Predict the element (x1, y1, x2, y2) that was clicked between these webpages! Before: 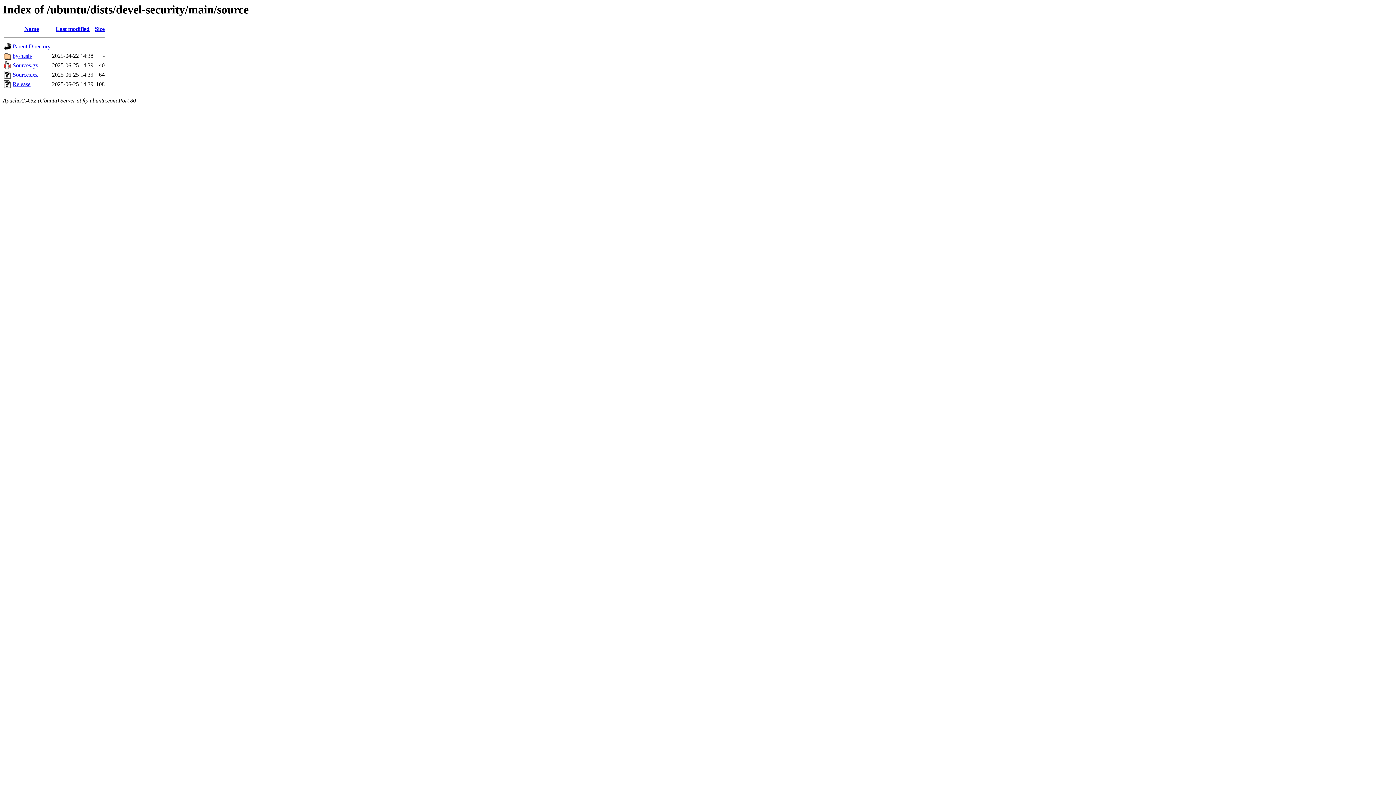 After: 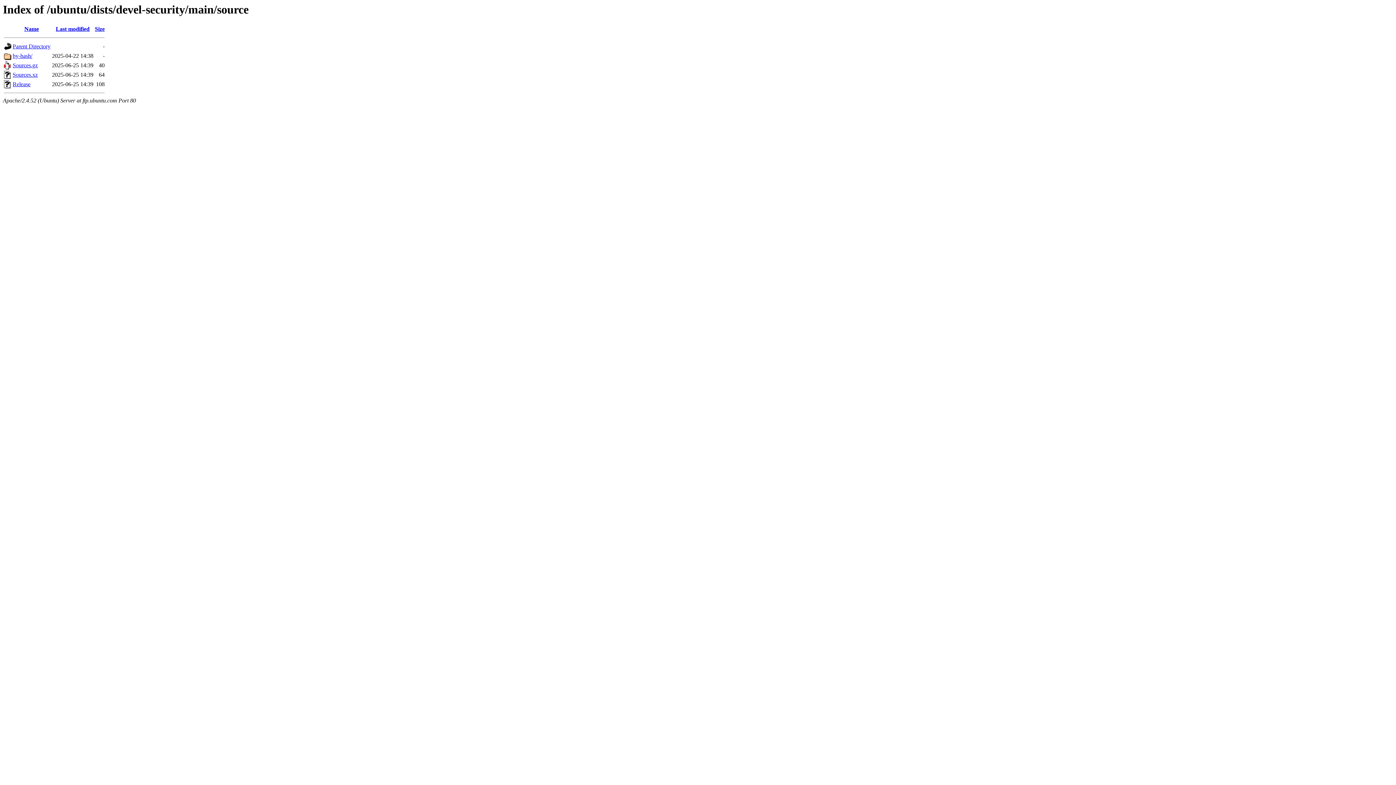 Action: label: Sources.xz bbox: (12, 71, 37, 77)